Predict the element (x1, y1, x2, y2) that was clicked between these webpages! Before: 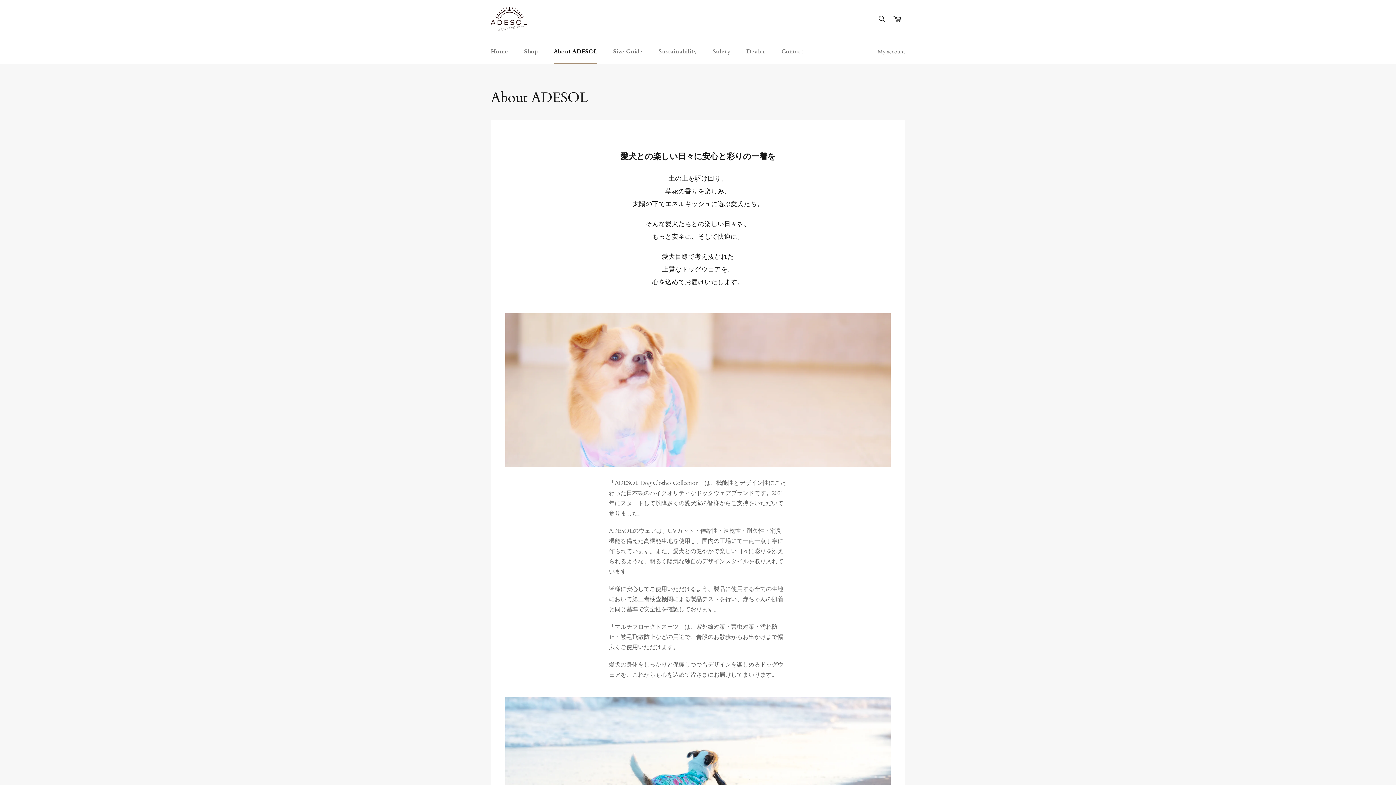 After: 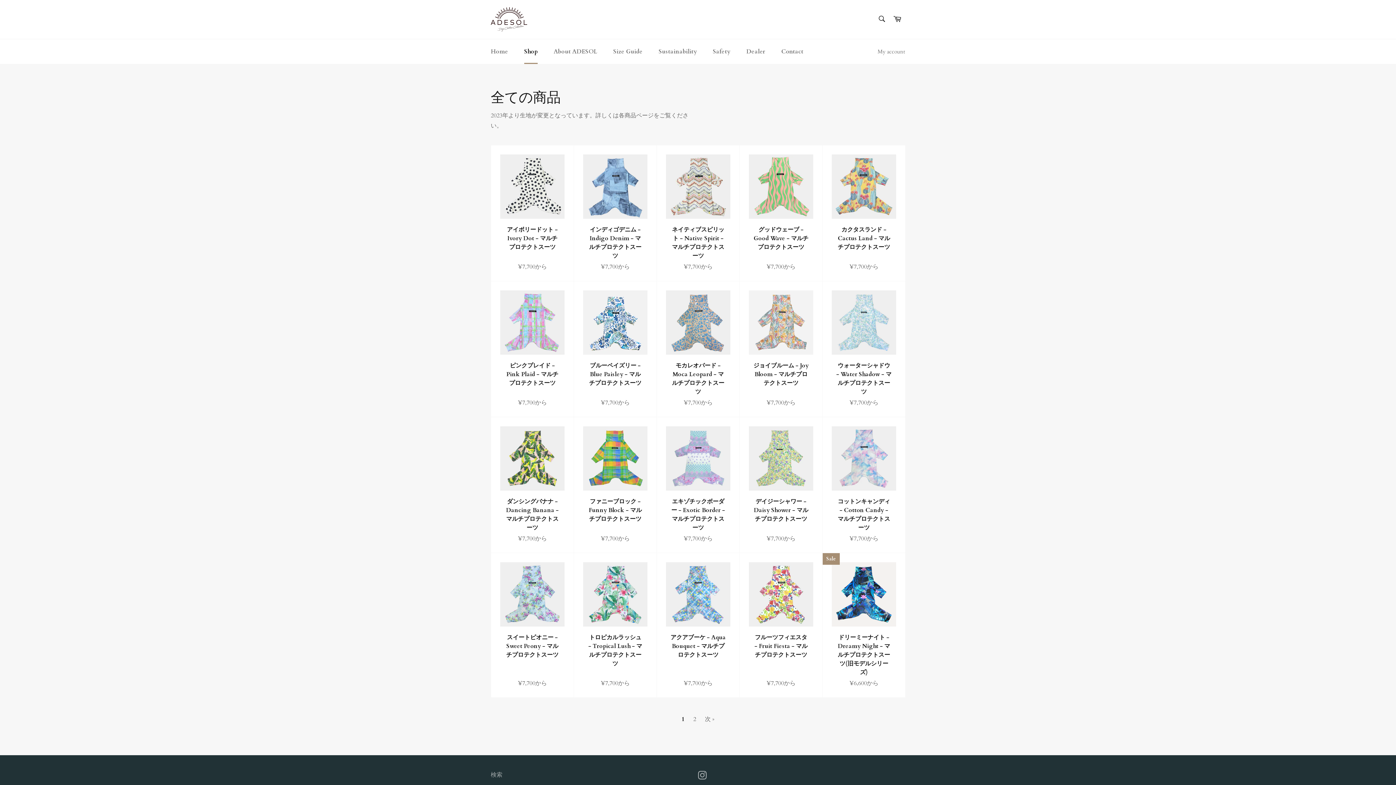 Action: bbox: (517, 39, 545, 64) label: Shop